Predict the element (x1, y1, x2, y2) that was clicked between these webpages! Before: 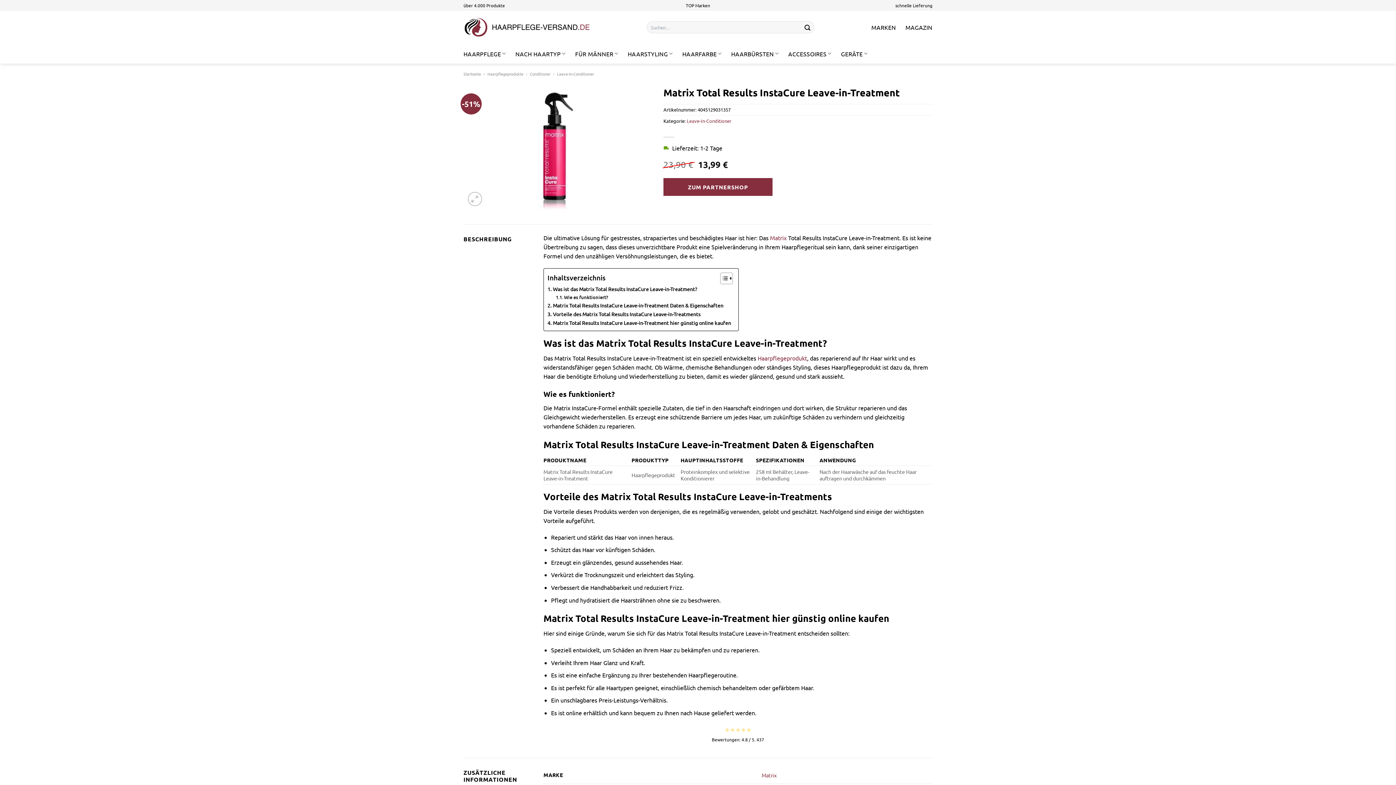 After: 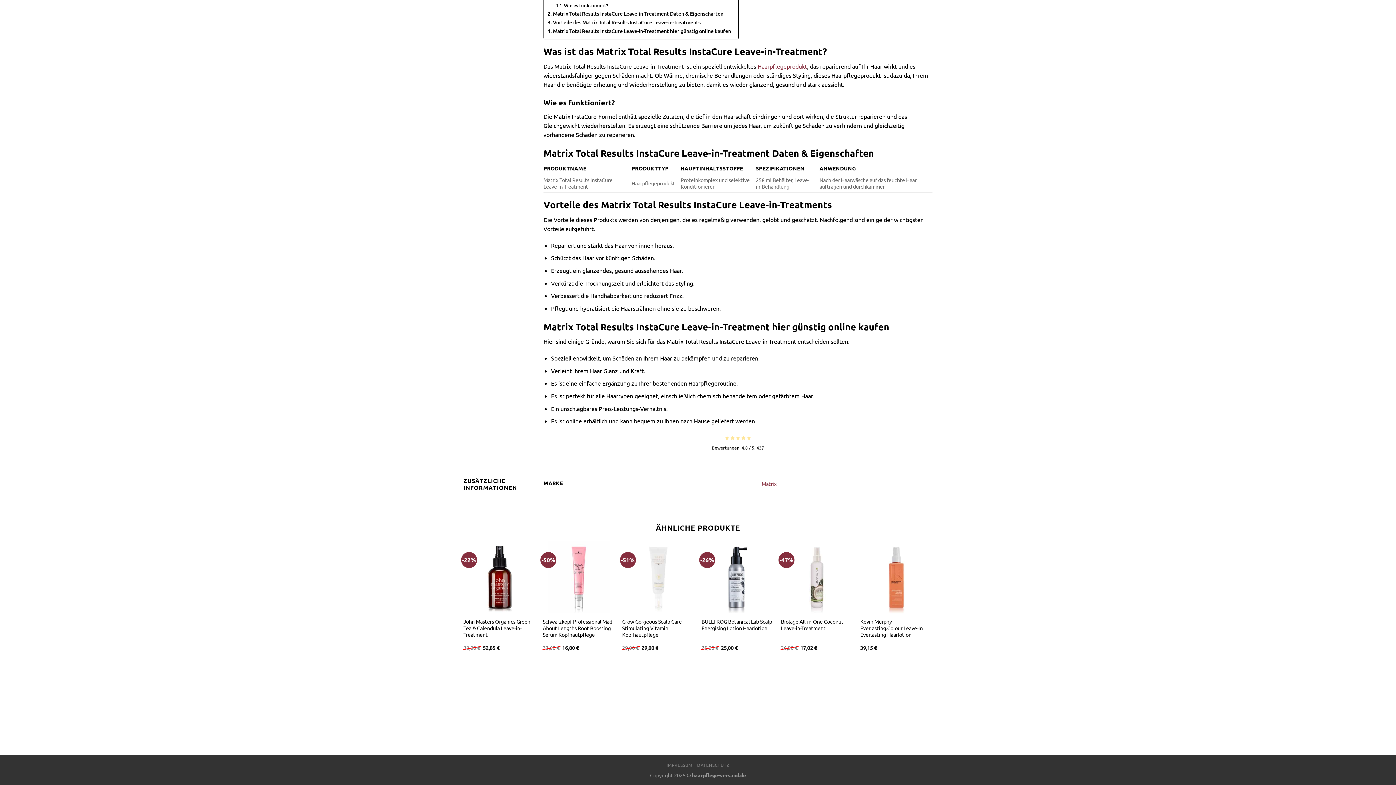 Action: bbox: (547, 310, 700, 318) label: Vorteile des Matrix Total Results InstaCure Leave-in-Treatments